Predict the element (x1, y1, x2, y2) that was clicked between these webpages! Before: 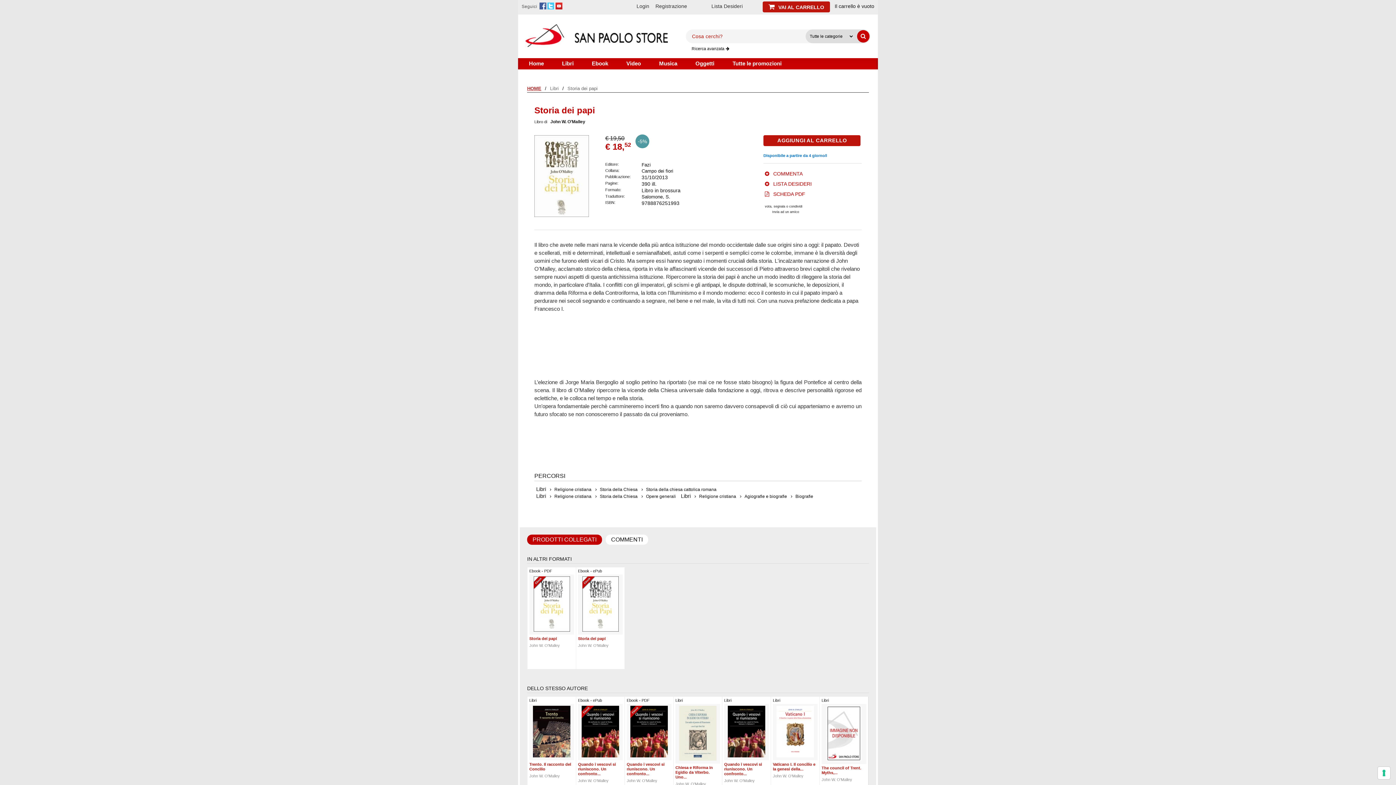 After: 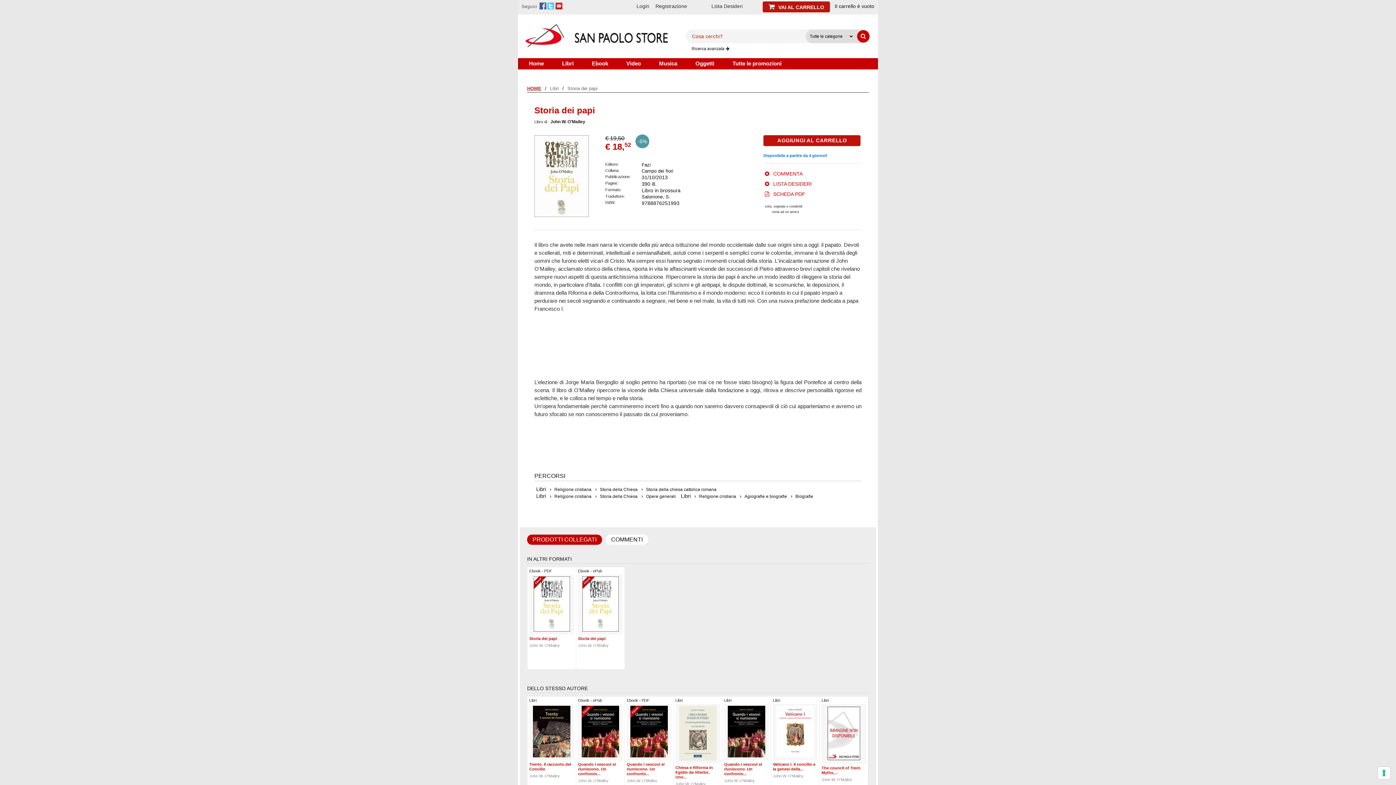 Action: bbox: (555, 2, 565, 11) label: Youtube